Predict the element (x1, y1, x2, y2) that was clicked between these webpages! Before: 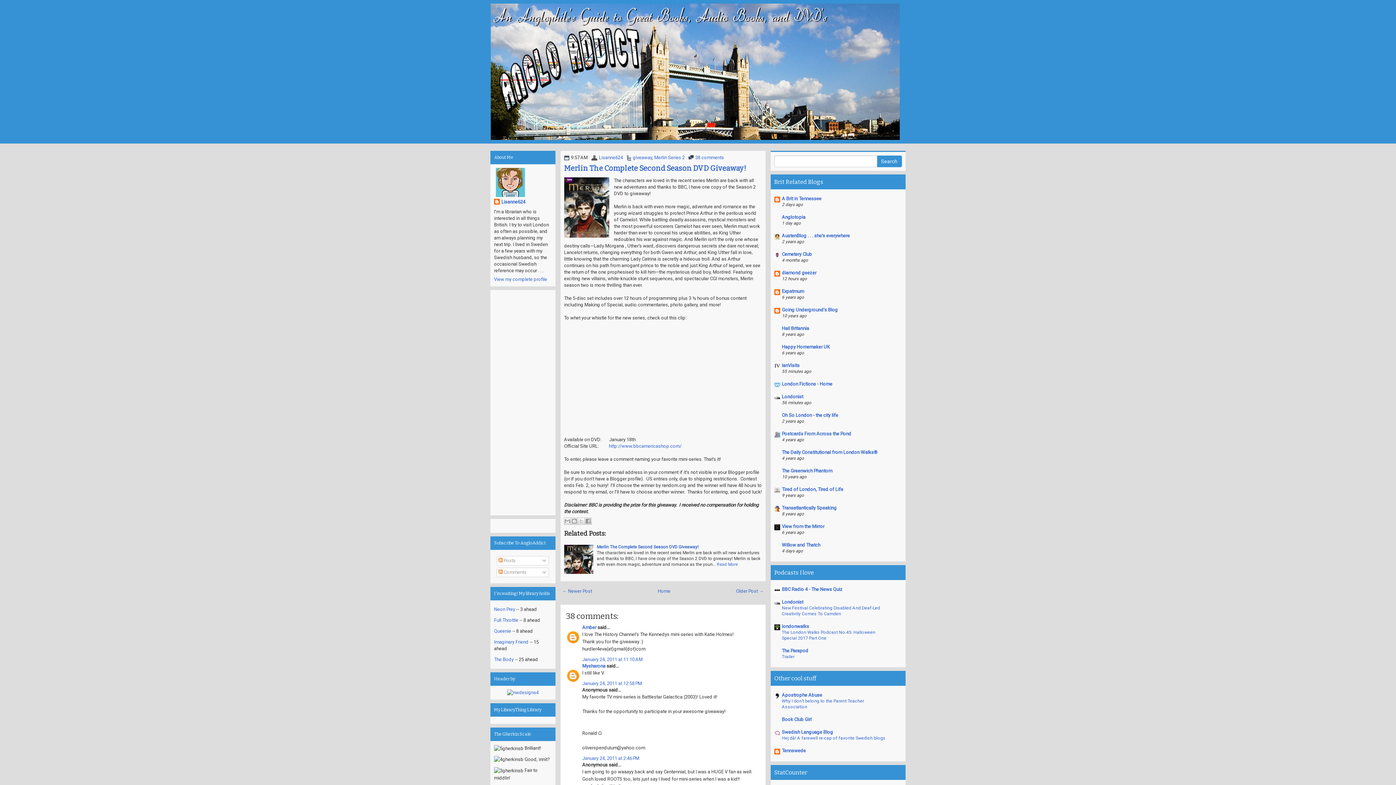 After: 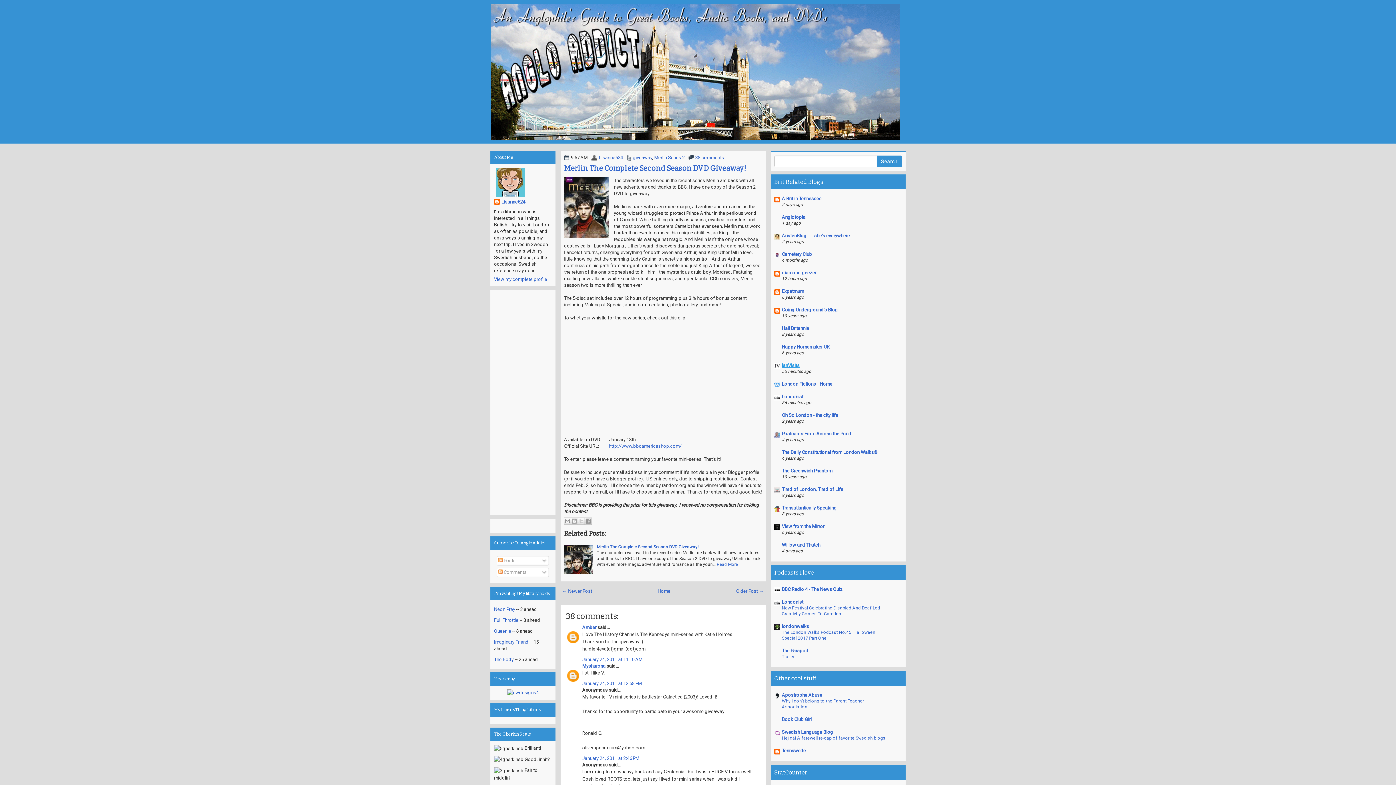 Action: label: IanVisits bbox: (782, 362, 799, 368)